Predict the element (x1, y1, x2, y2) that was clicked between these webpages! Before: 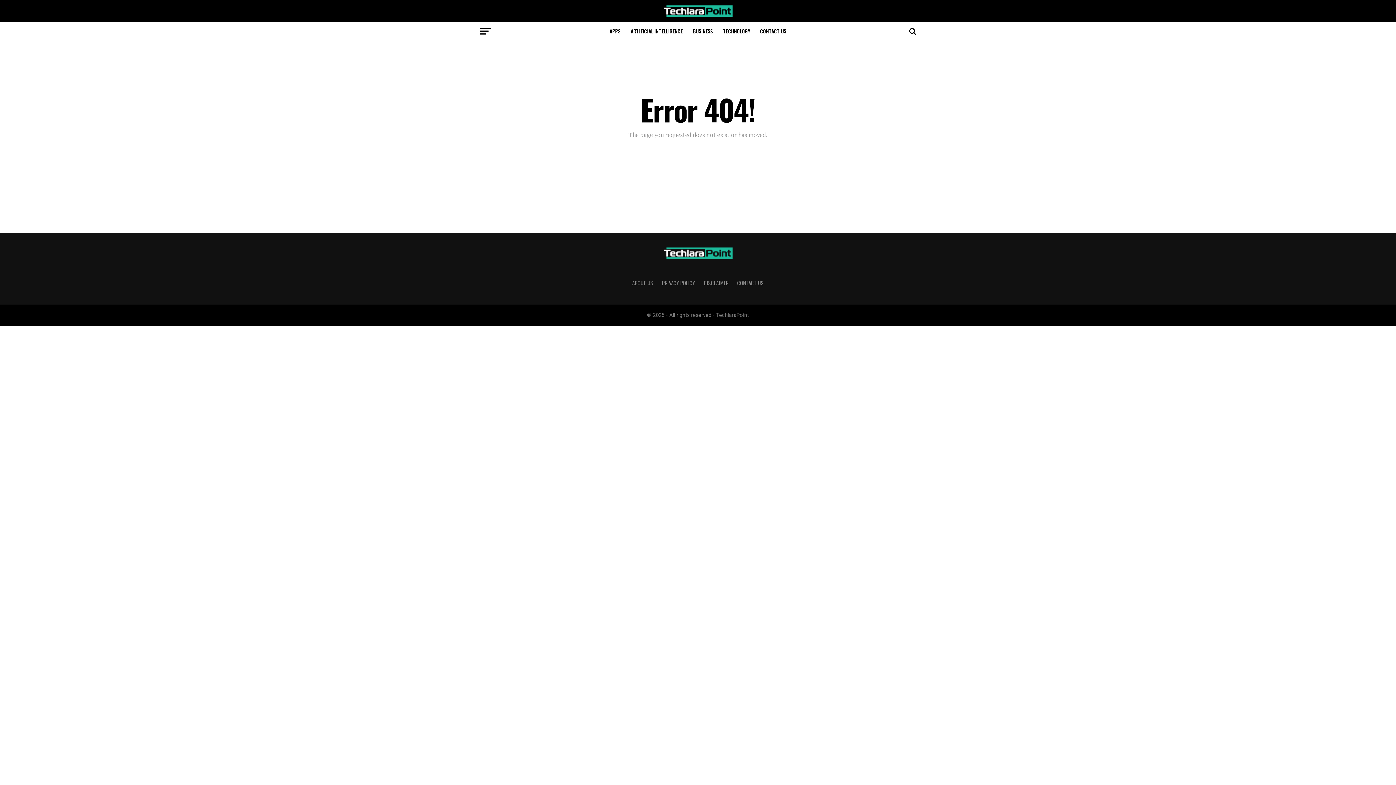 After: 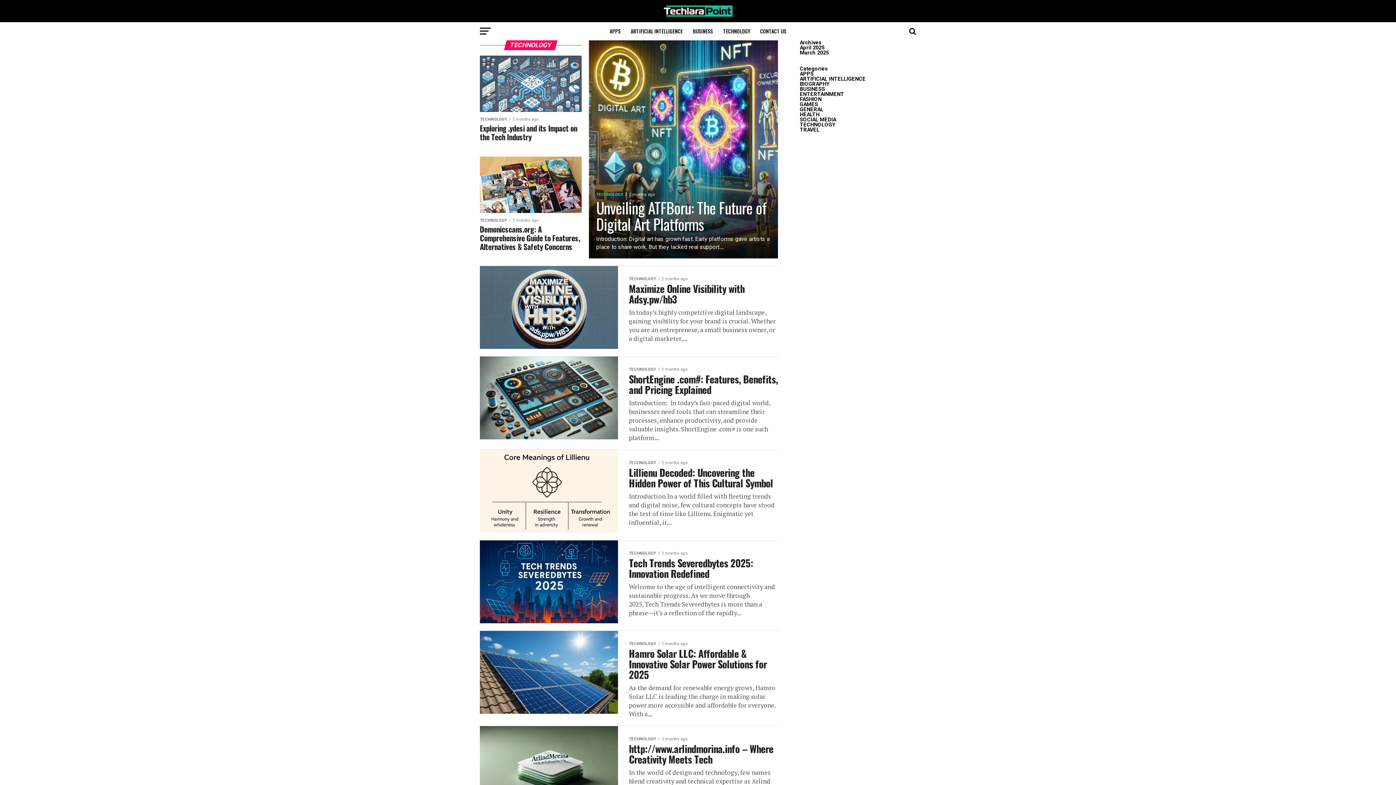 Action: bbox: (718, 22, 754, 40) label: TECHNOLOGY